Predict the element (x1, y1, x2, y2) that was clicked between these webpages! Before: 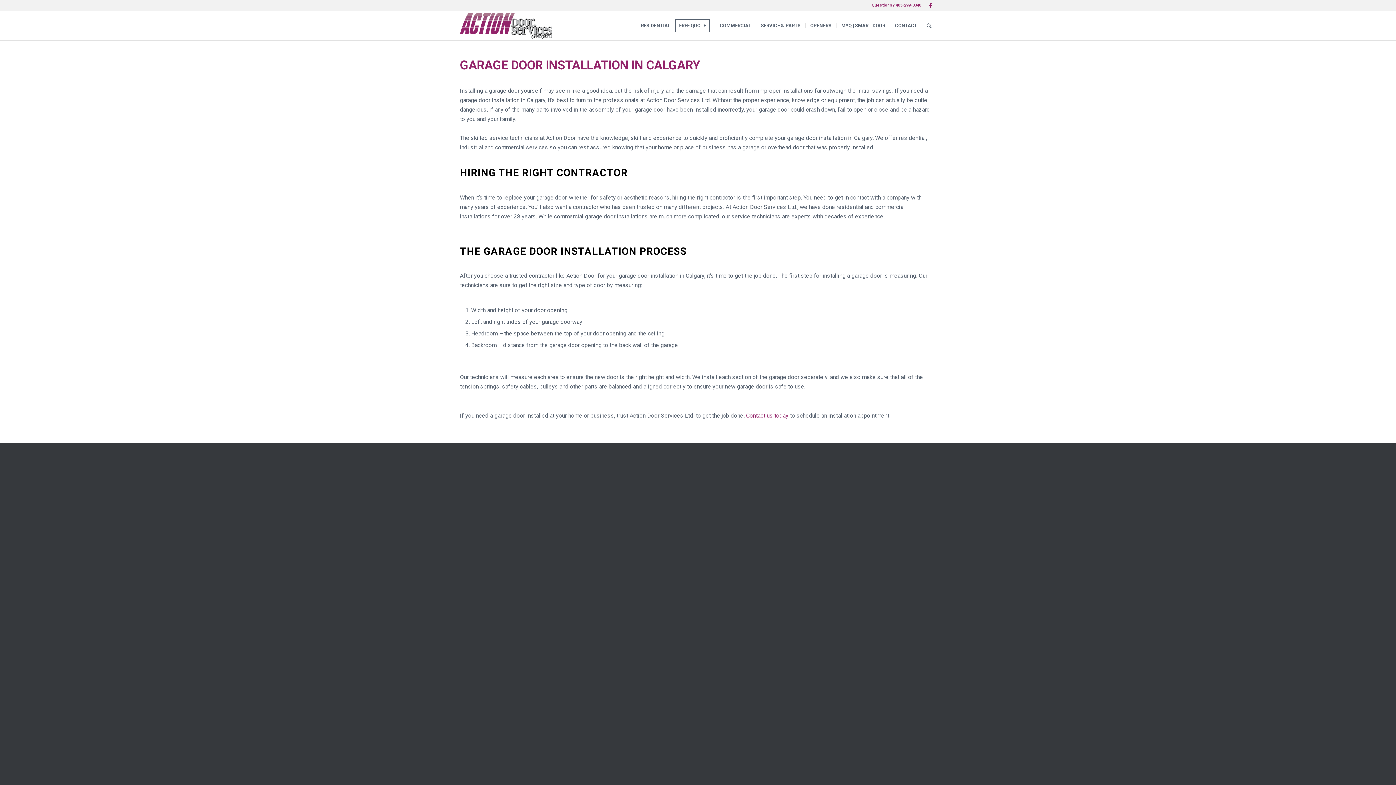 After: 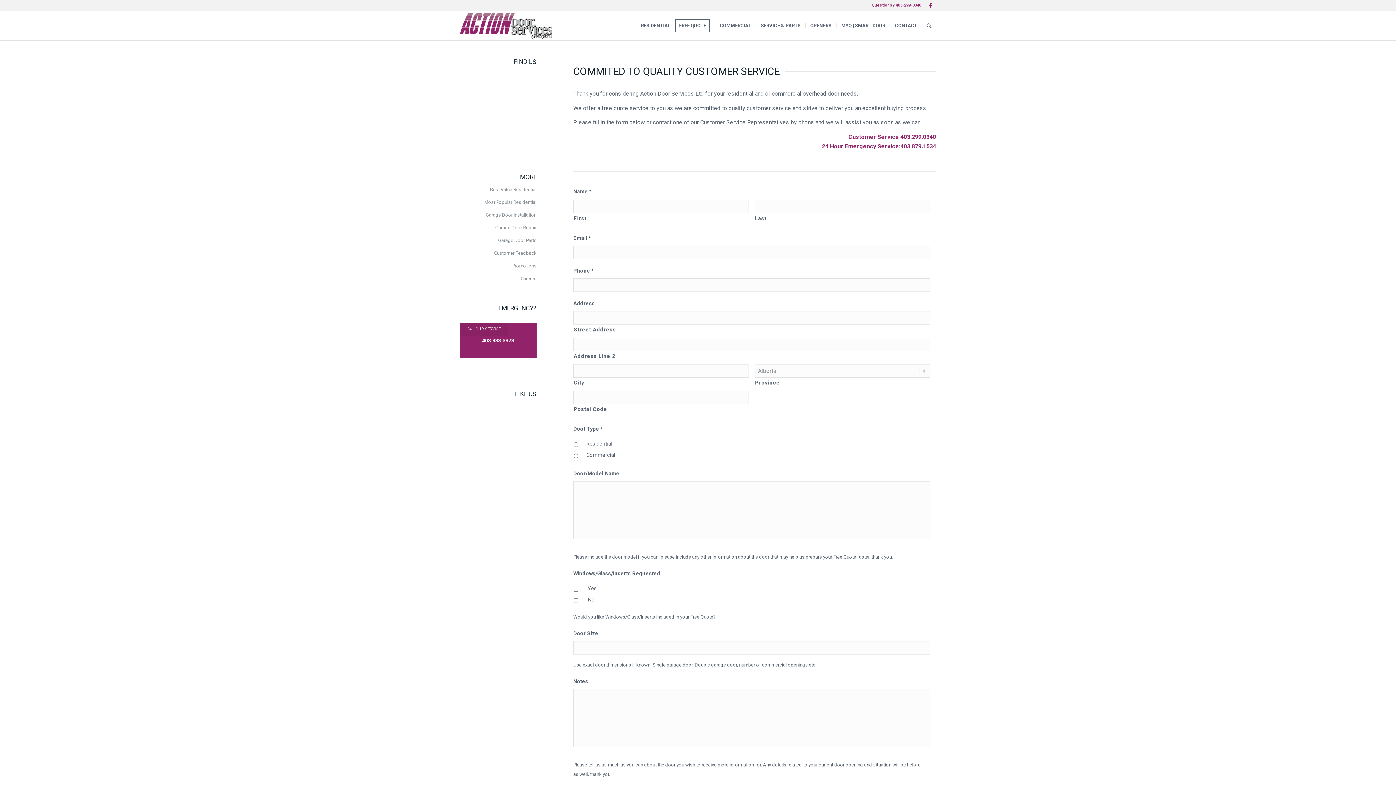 Action: label: FREE QUOTE bbox: (675, 11, 714, 40)